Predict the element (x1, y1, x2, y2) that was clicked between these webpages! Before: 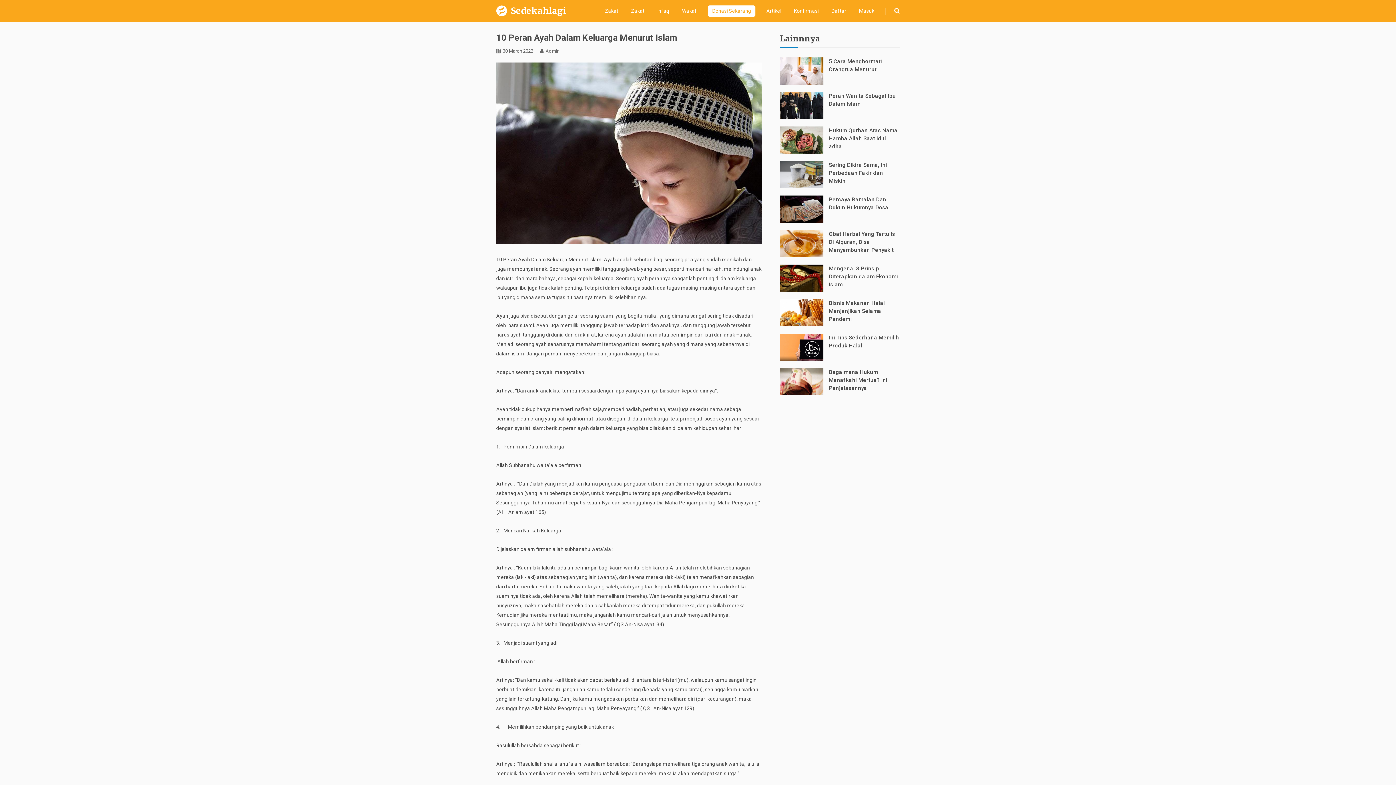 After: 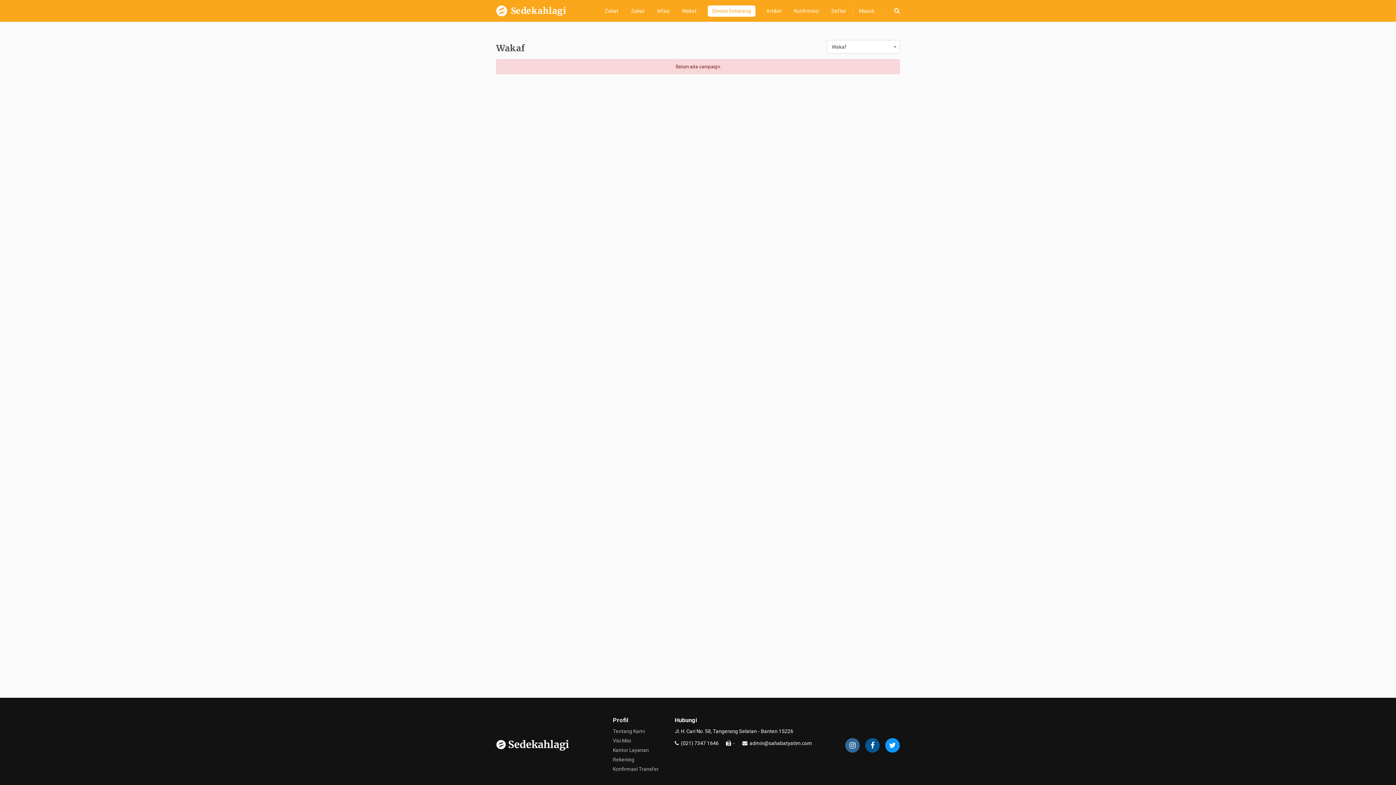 Action: label: Wakaf bbox: (680, 5, 698, 16)